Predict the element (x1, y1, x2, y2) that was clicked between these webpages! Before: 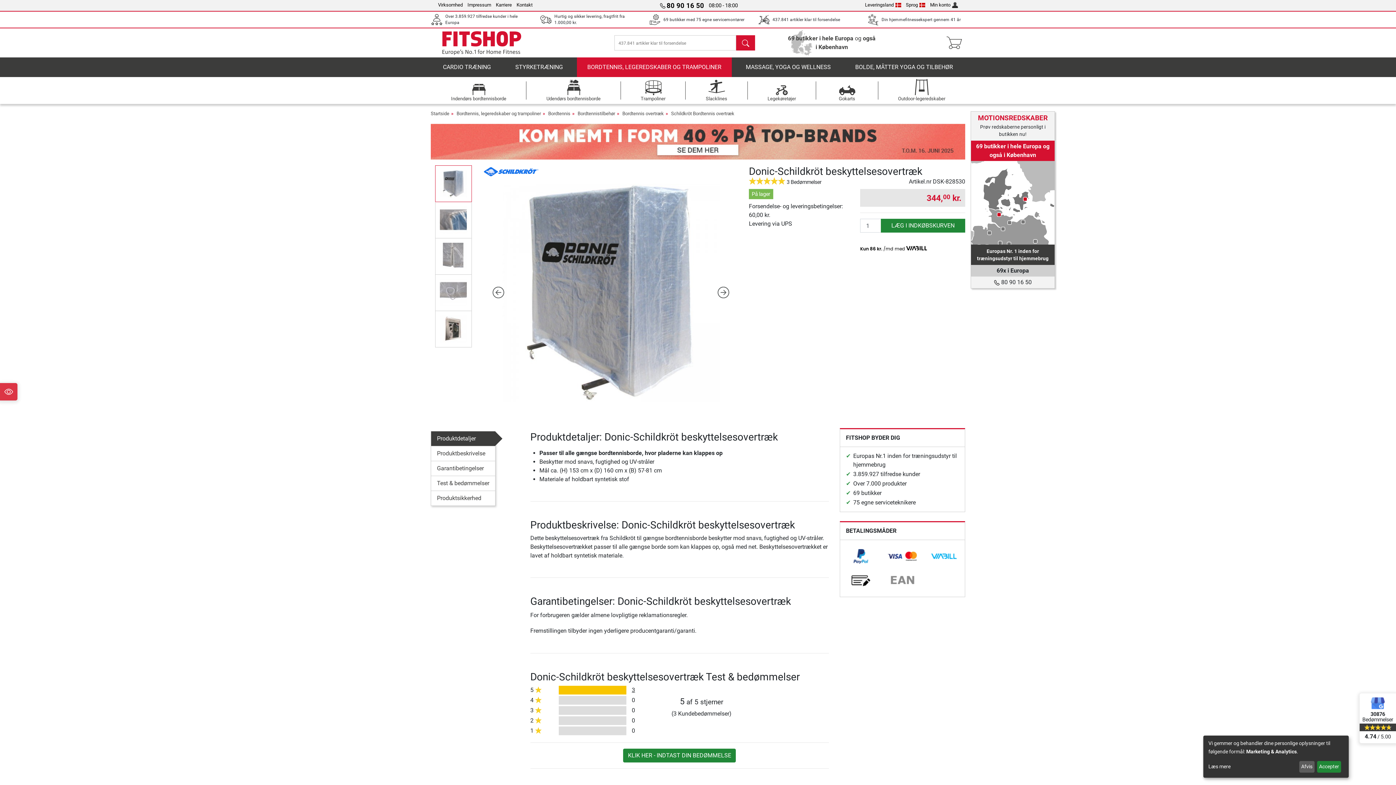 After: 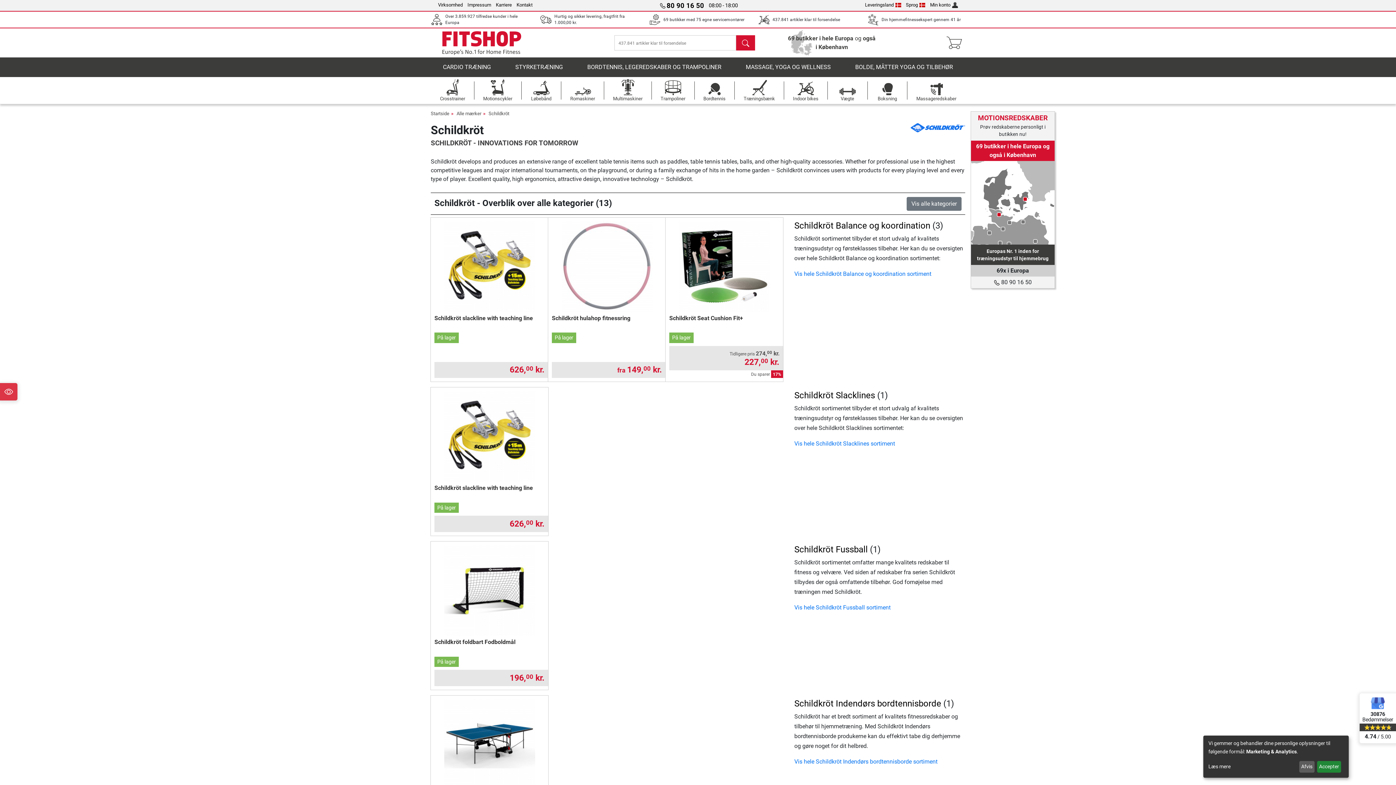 Action: bbox: (483, 168, 538, 174)